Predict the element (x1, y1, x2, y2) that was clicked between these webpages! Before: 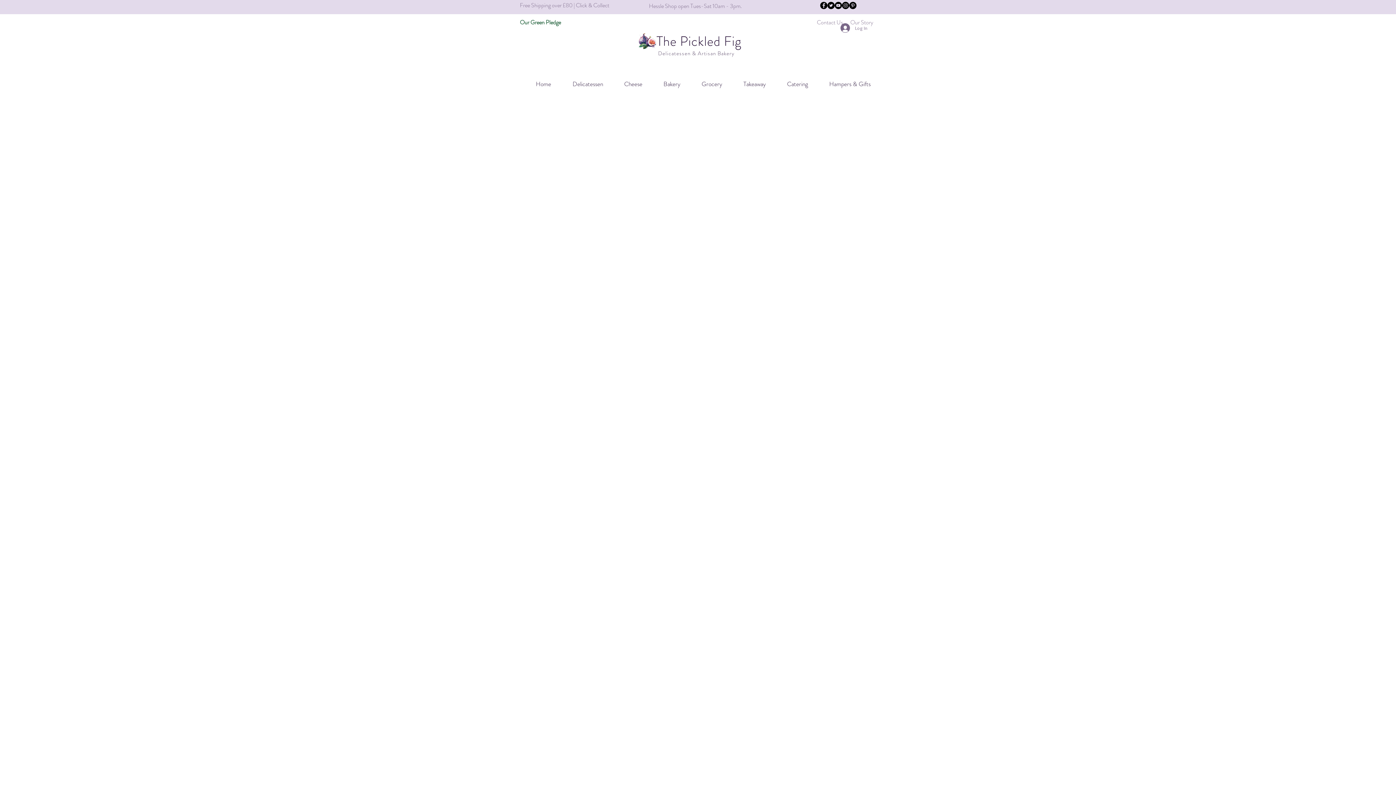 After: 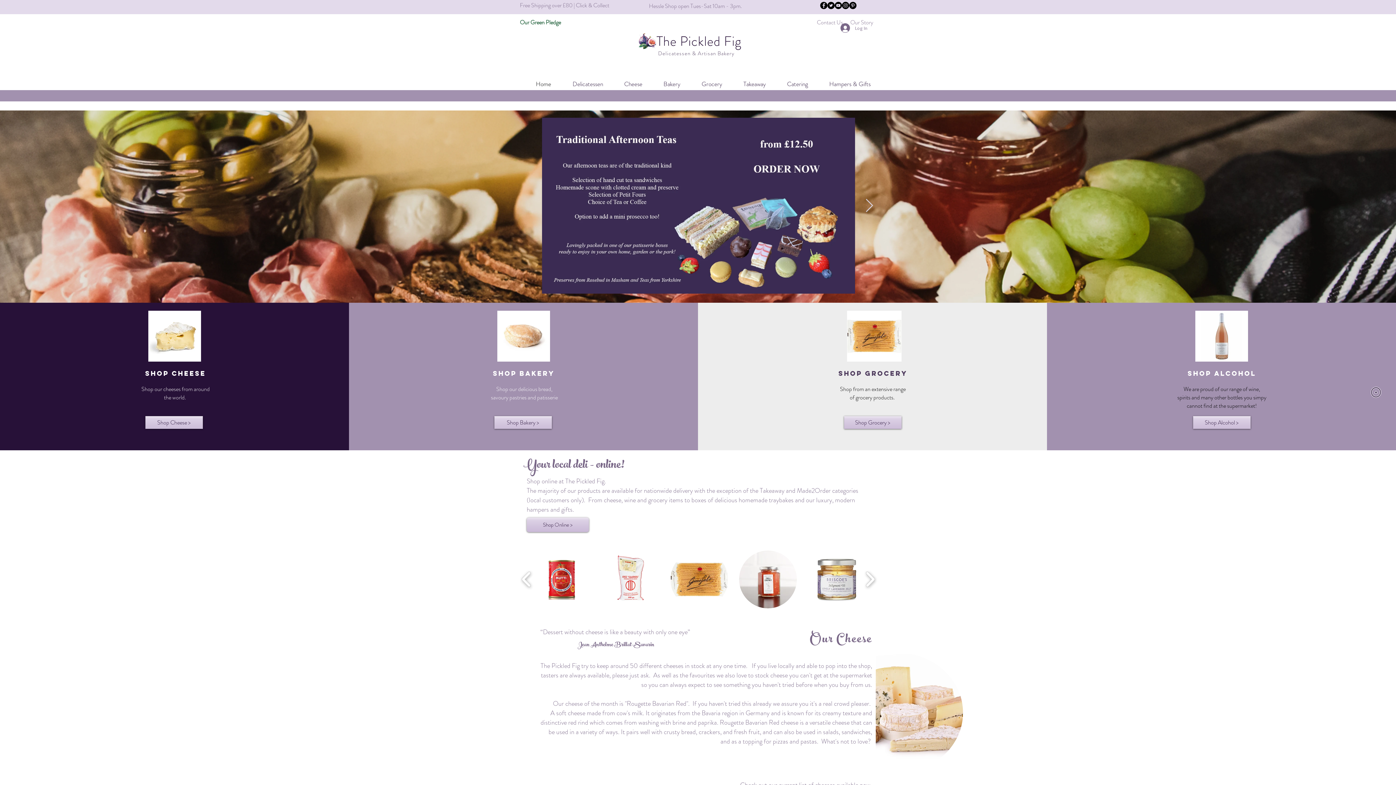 Action: bbox: (520, 78, 556, 90) label: Home